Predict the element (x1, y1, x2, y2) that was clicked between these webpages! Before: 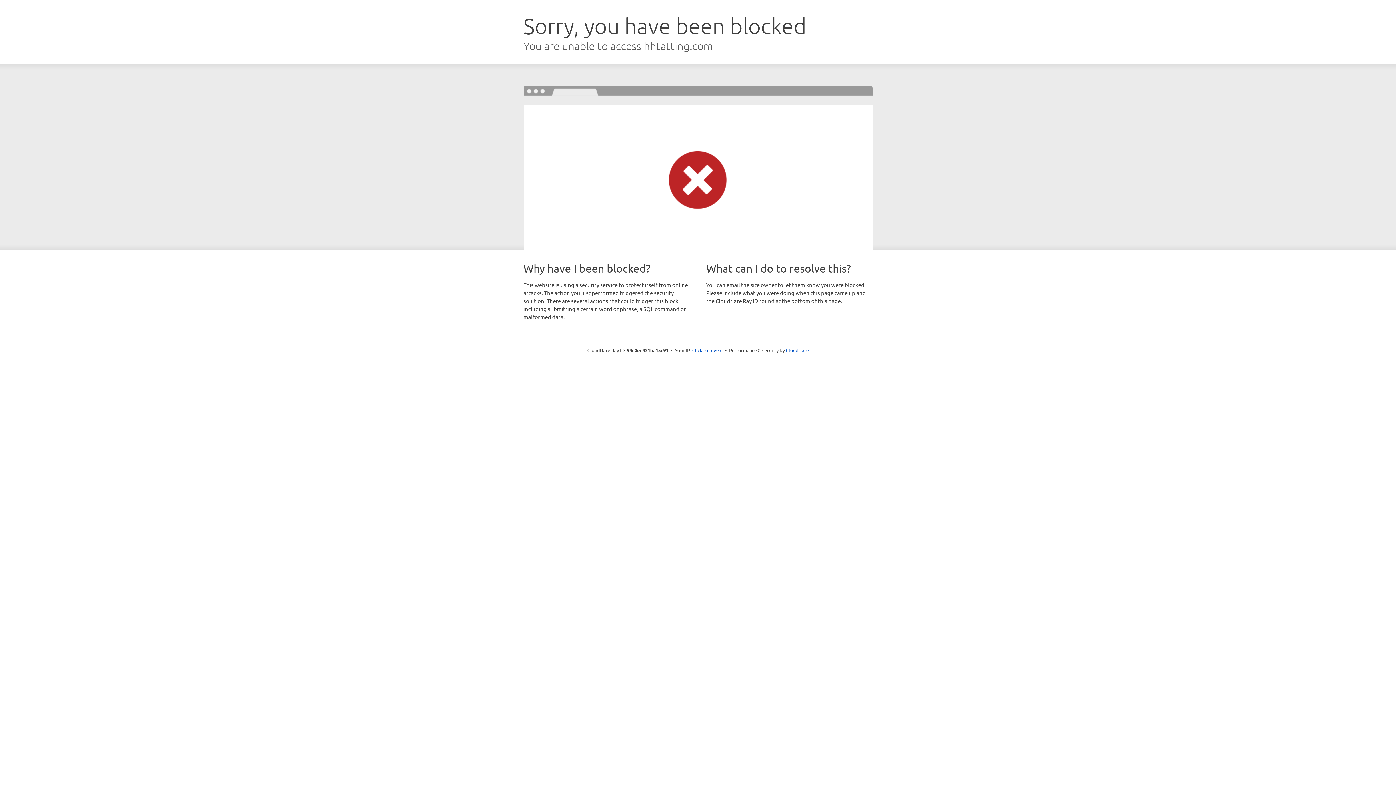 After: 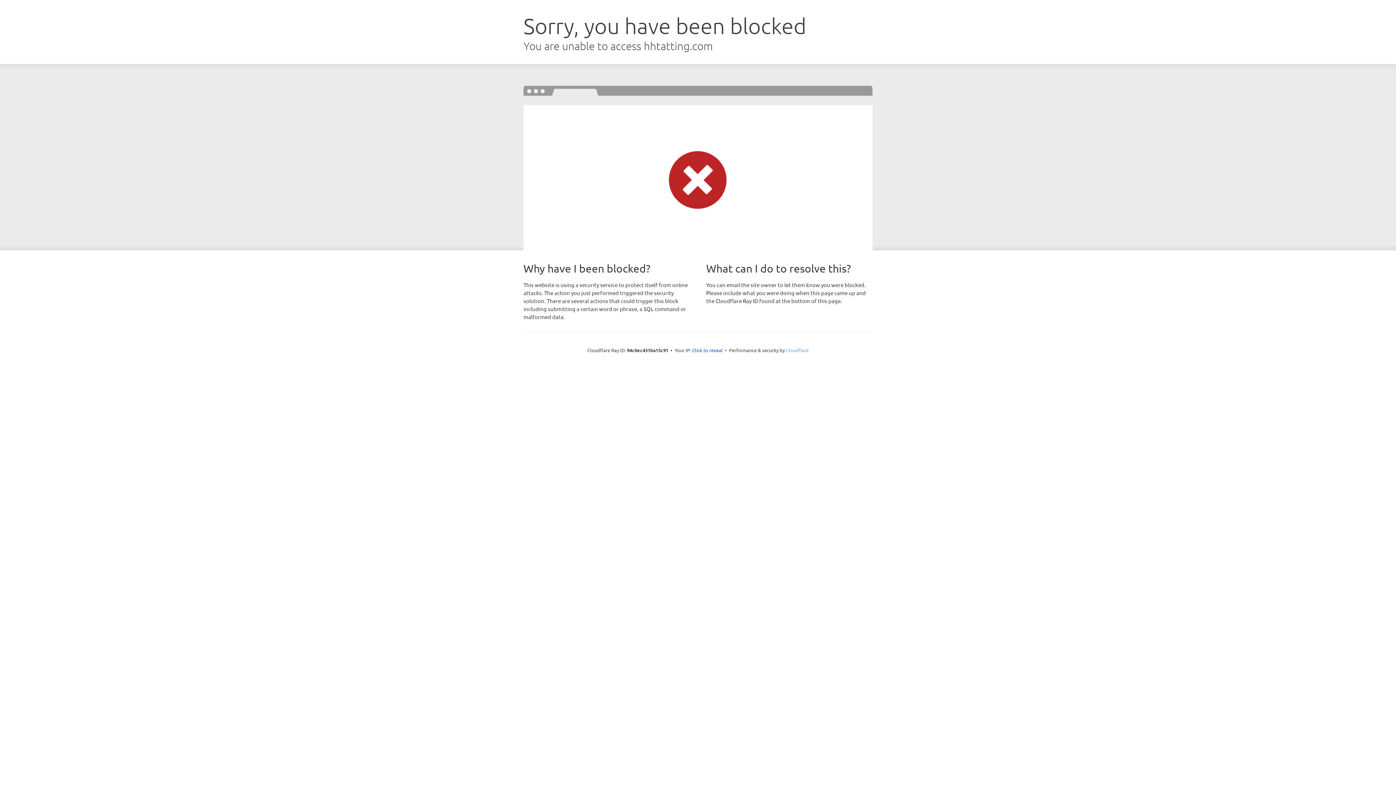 Action: label: Cloudflare bbox: (786, 347, 808, 353)